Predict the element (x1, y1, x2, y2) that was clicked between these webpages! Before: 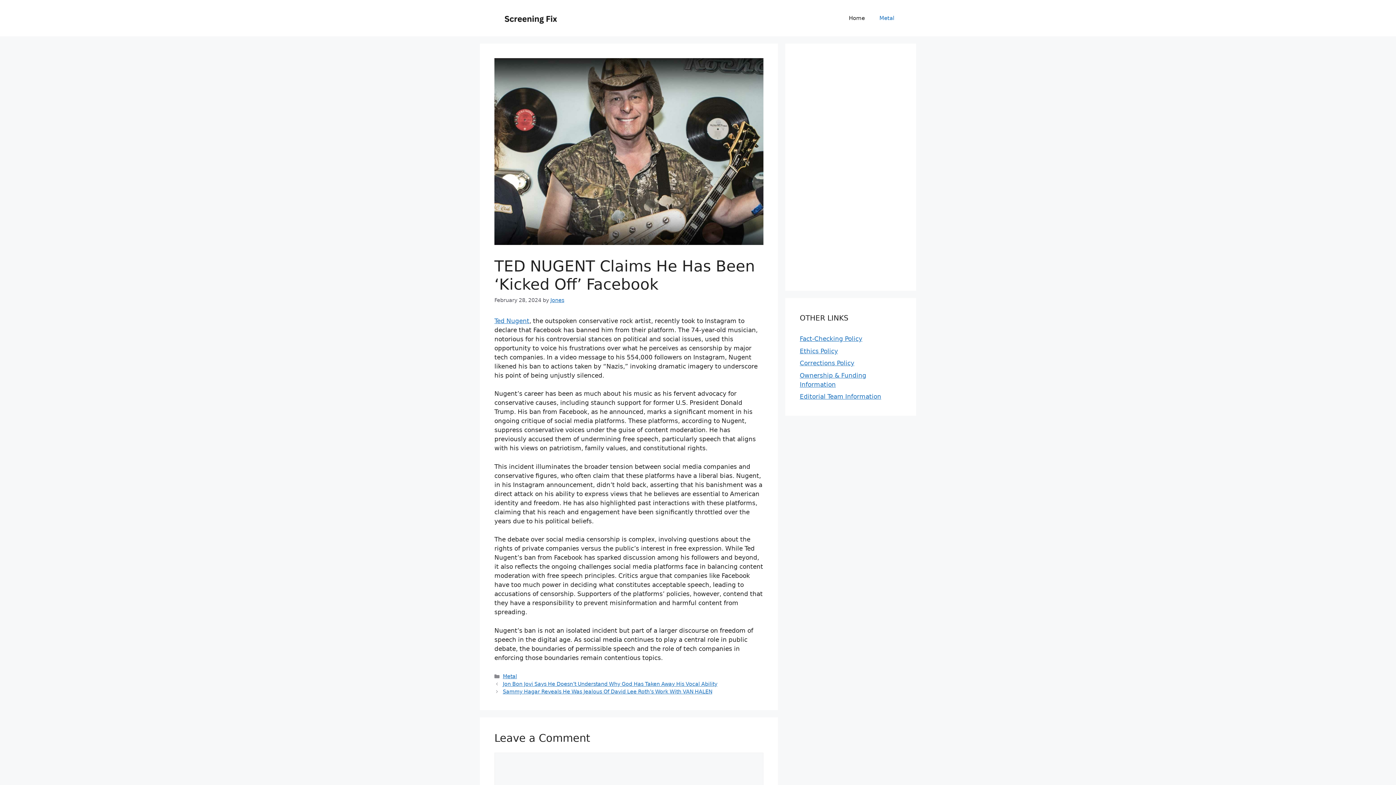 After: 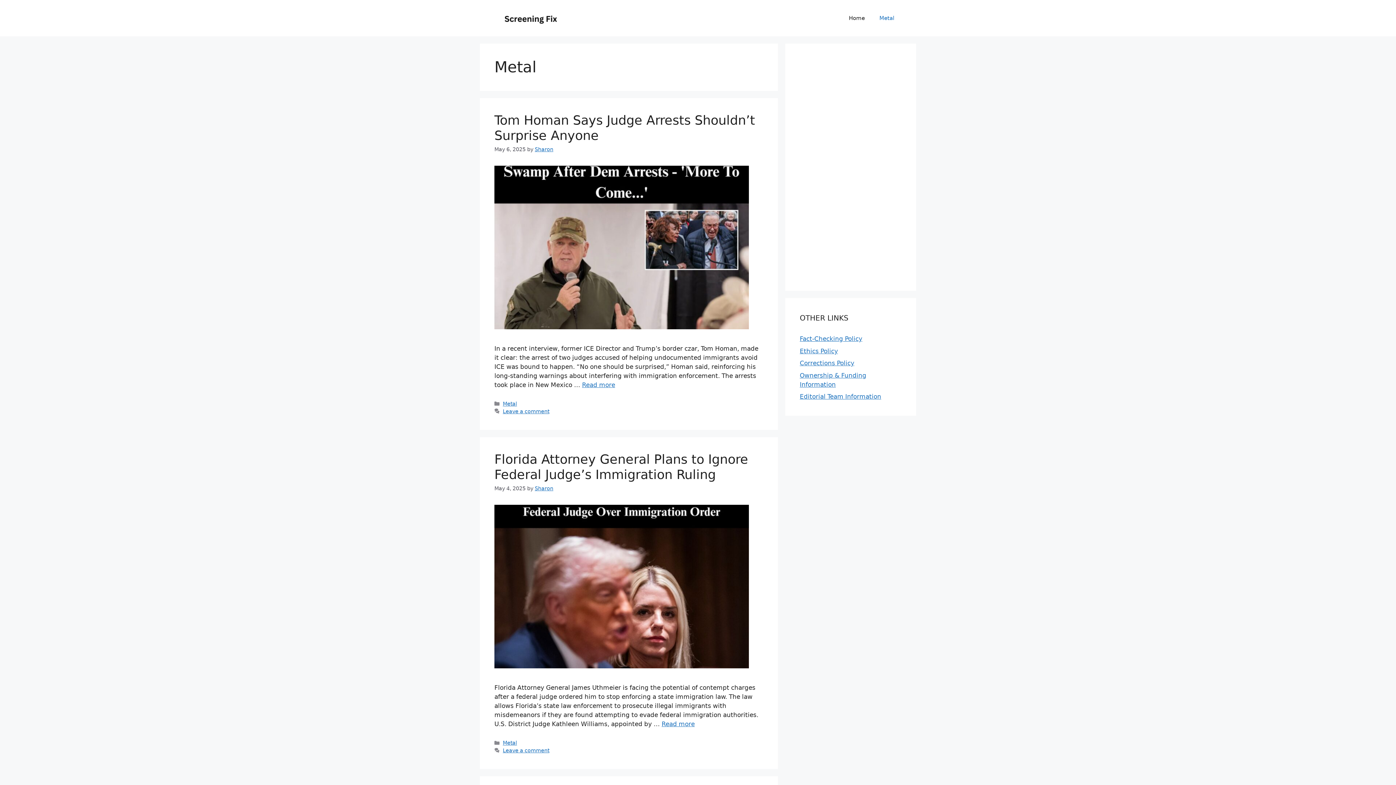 Action: bbox: (872, 7, 901, 29) label: Metal